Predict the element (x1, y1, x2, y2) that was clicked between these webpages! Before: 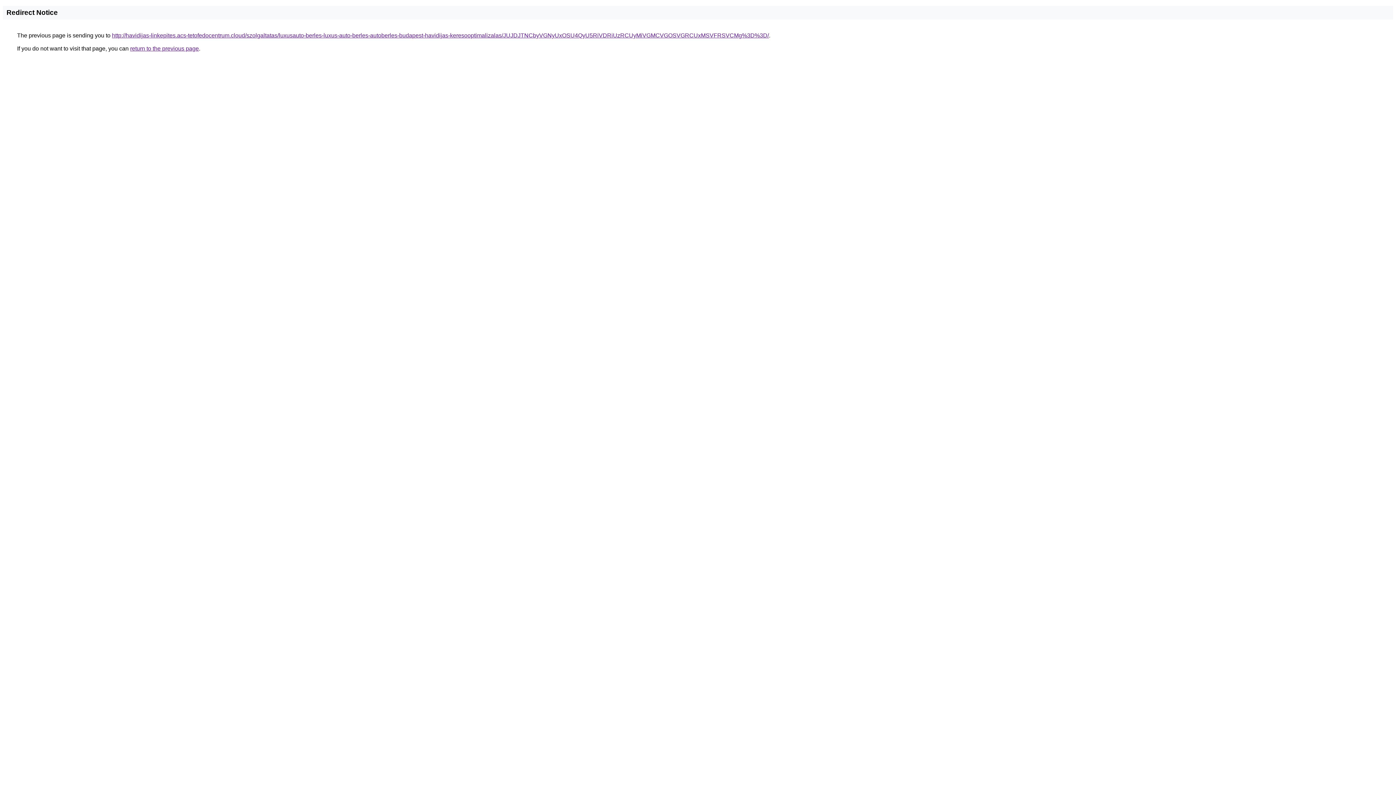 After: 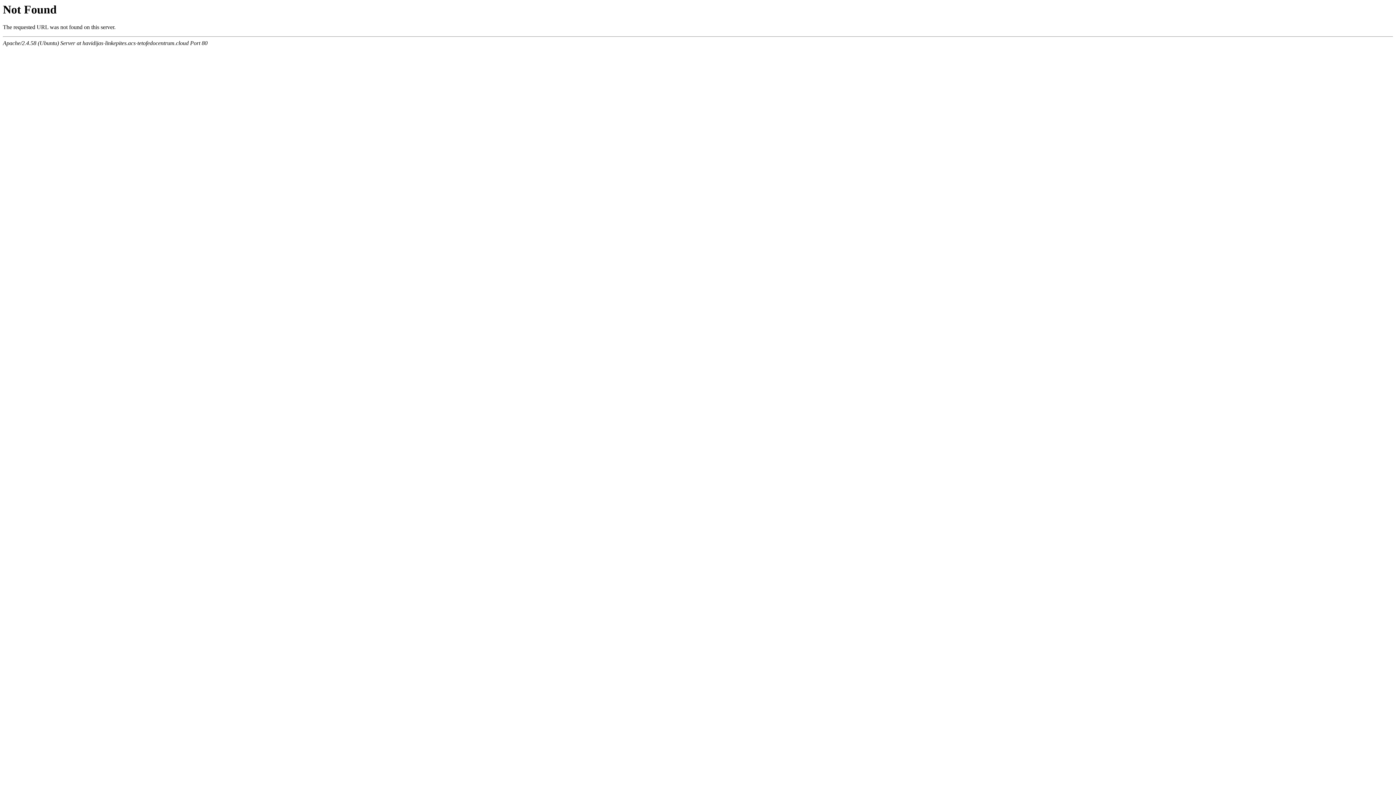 Action: label: http://havidijas-linkepites.acs-tetofedocentrum.cloud/szolgaltatas/luxusauto-berles-luxus-auto-berles-autoberles-budapest-havidijas-keresooptimalizalas/JUJDJTNCbyVGNyUxOSU4QyU5RiVDRiUzRCUyMiVGMCVGOSVGRCUxMSVFRSVCMg%3D%3D/ bbox: (112, 32, 769, 38)